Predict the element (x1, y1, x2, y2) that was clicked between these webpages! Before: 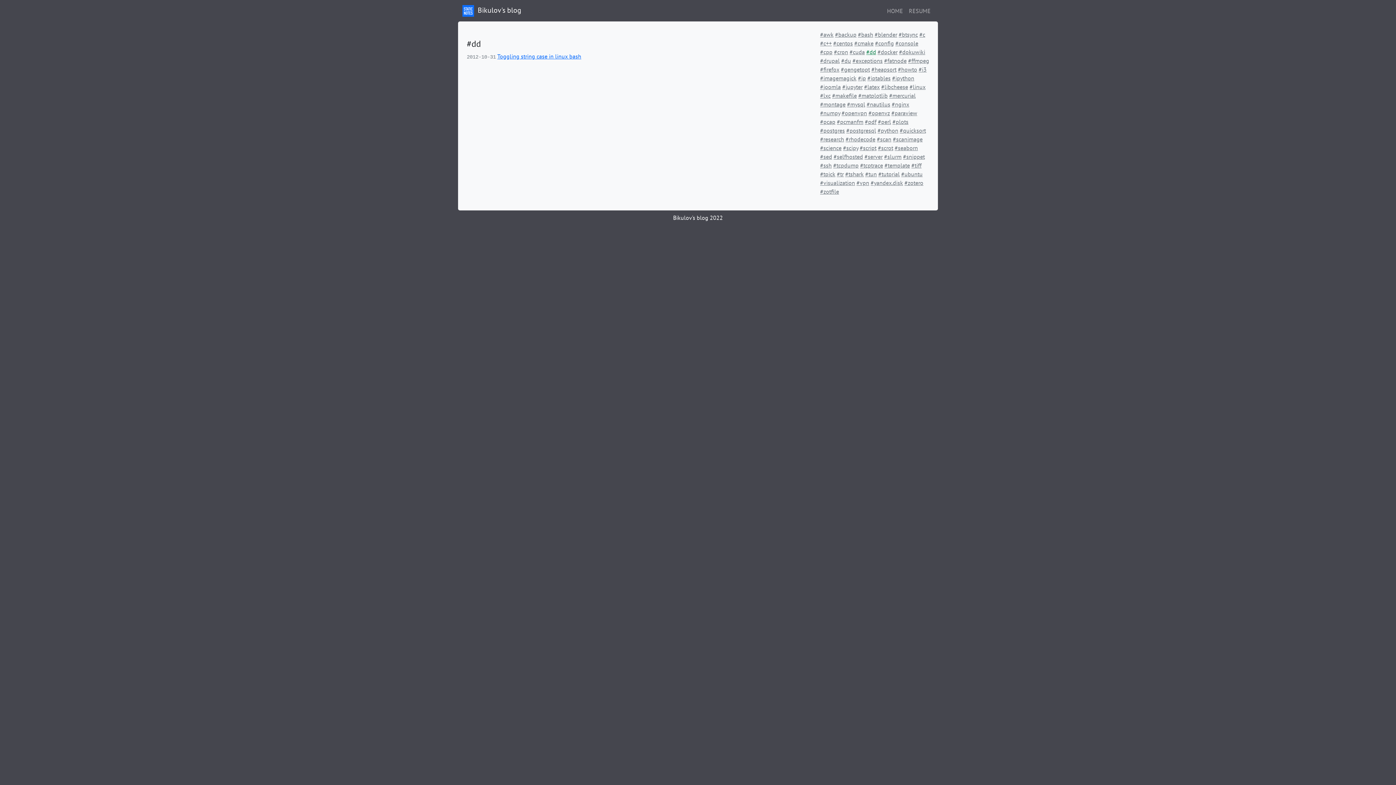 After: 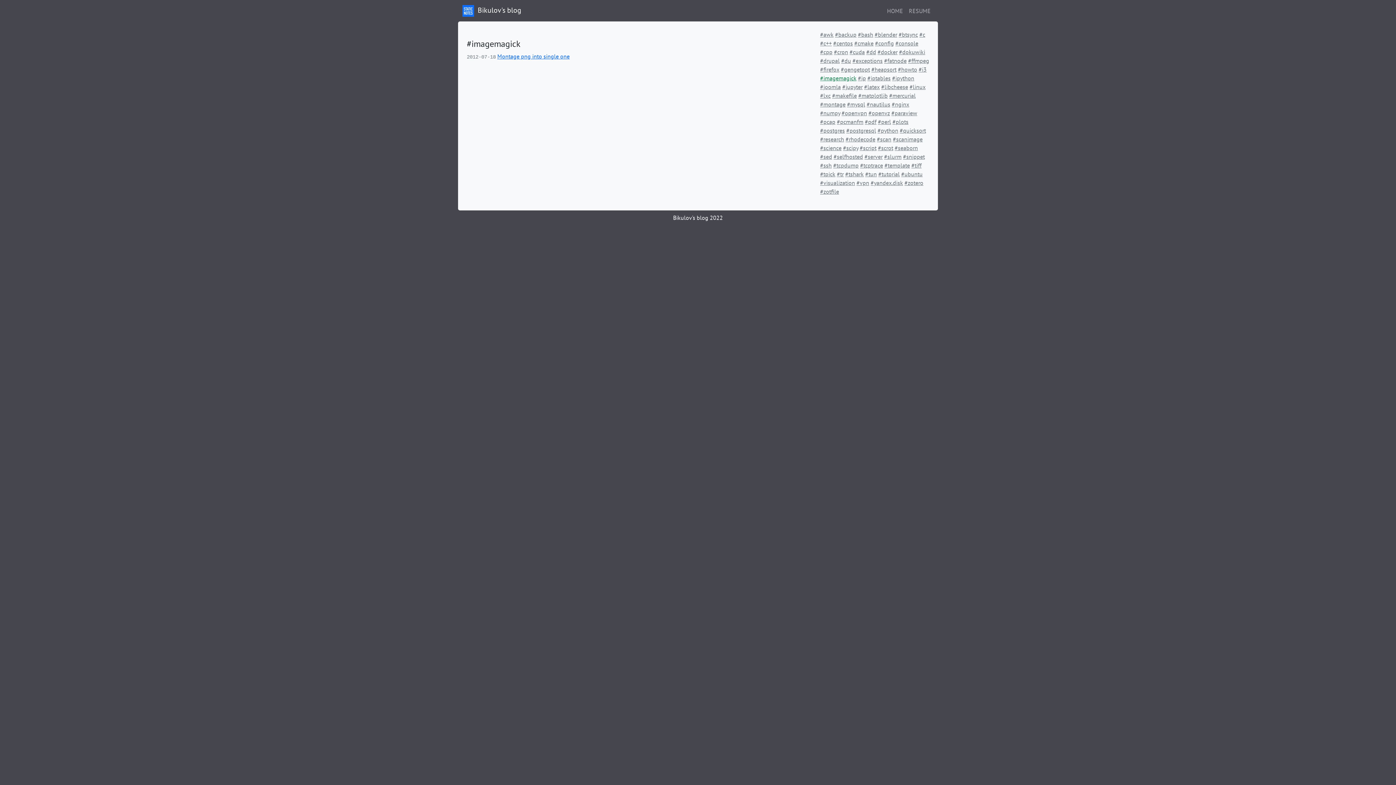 Action: label: #imagemagick bbox: (820, 74, 856, 81)